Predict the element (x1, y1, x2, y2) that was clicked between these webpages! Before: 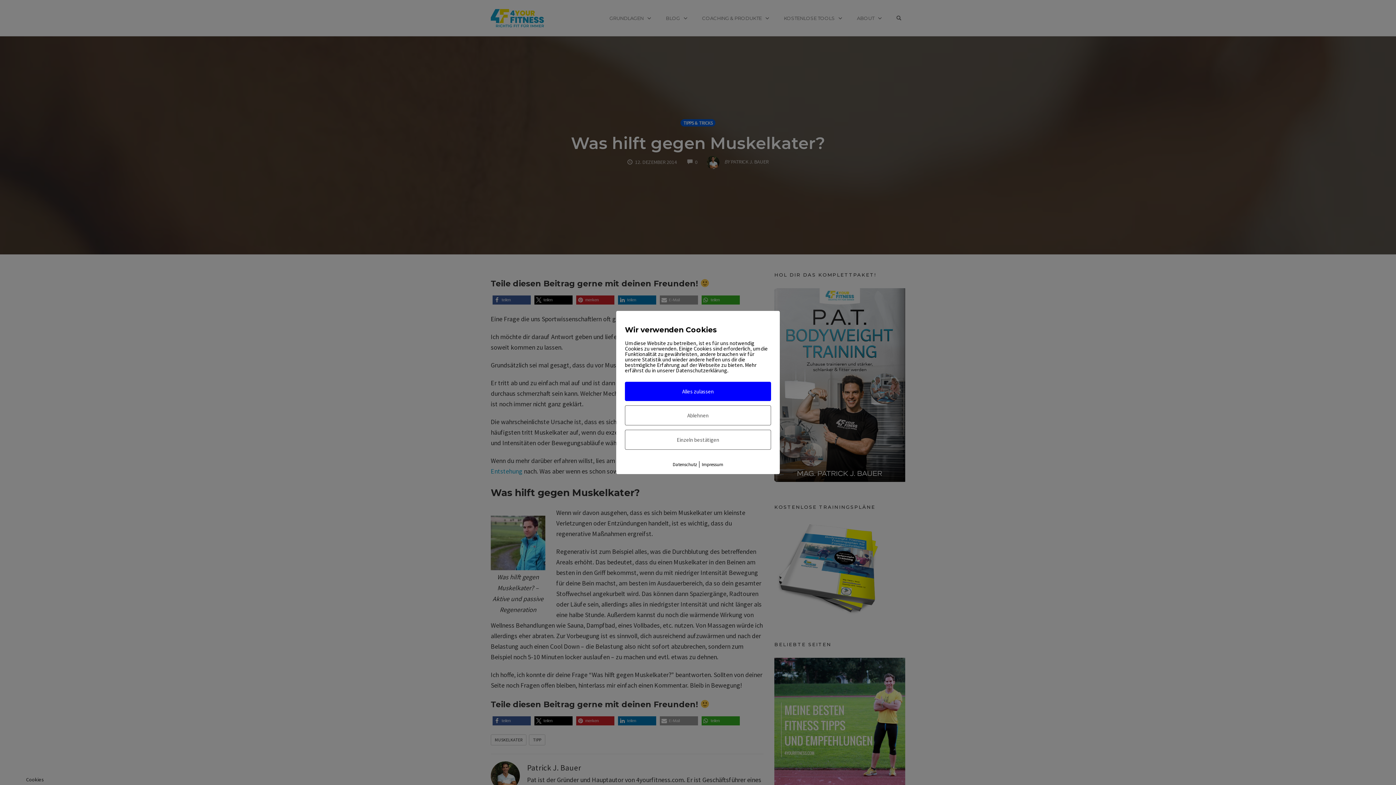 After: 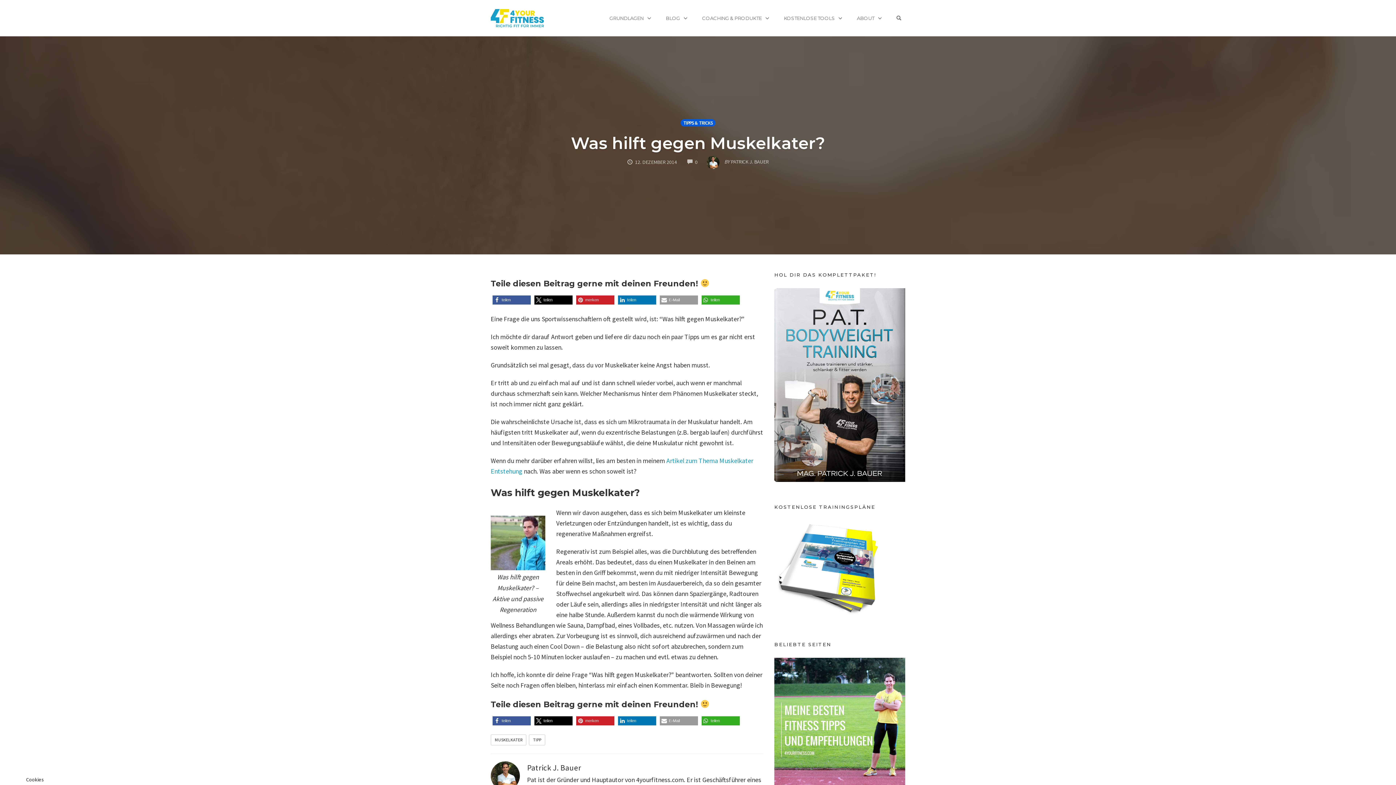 Action: label: Alles zulassen bbox: (625, 382, 771, 401)